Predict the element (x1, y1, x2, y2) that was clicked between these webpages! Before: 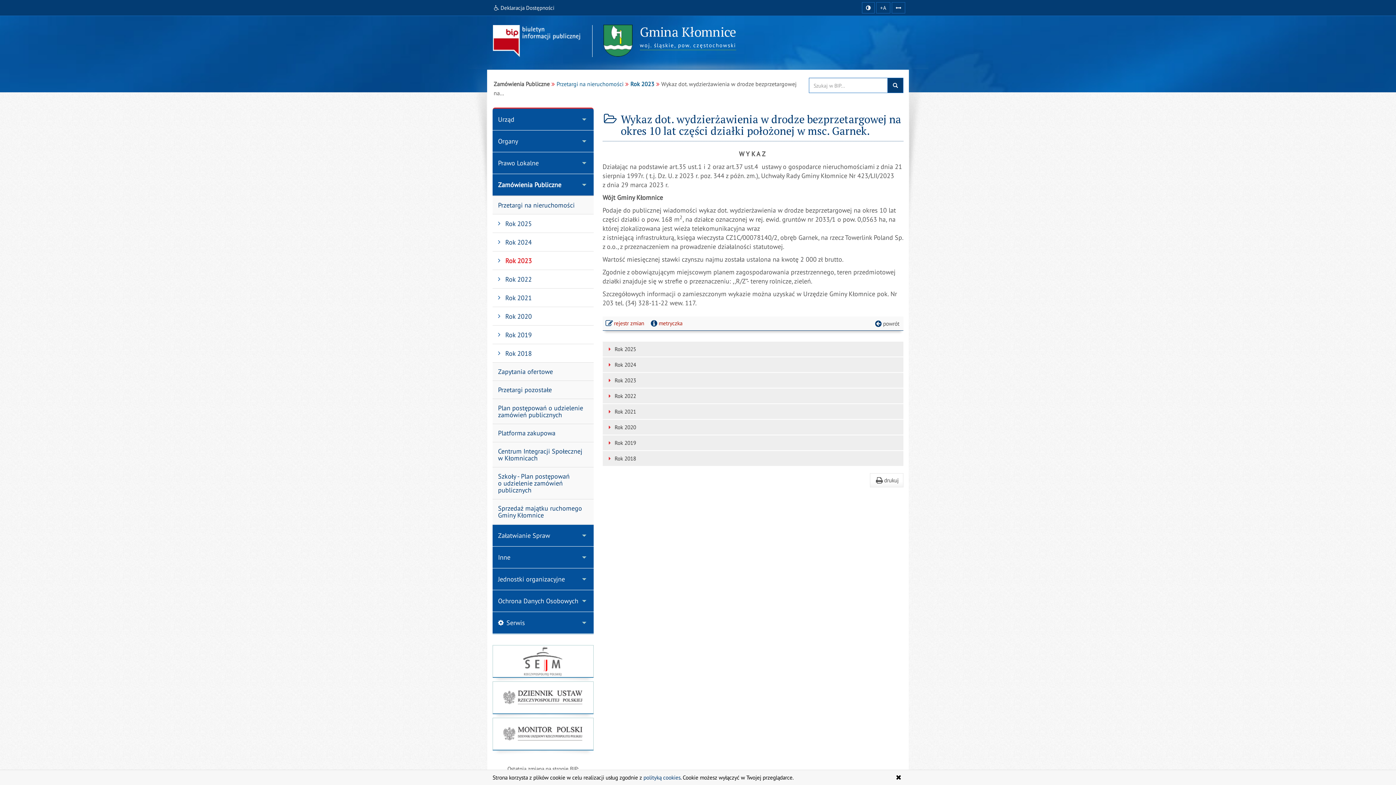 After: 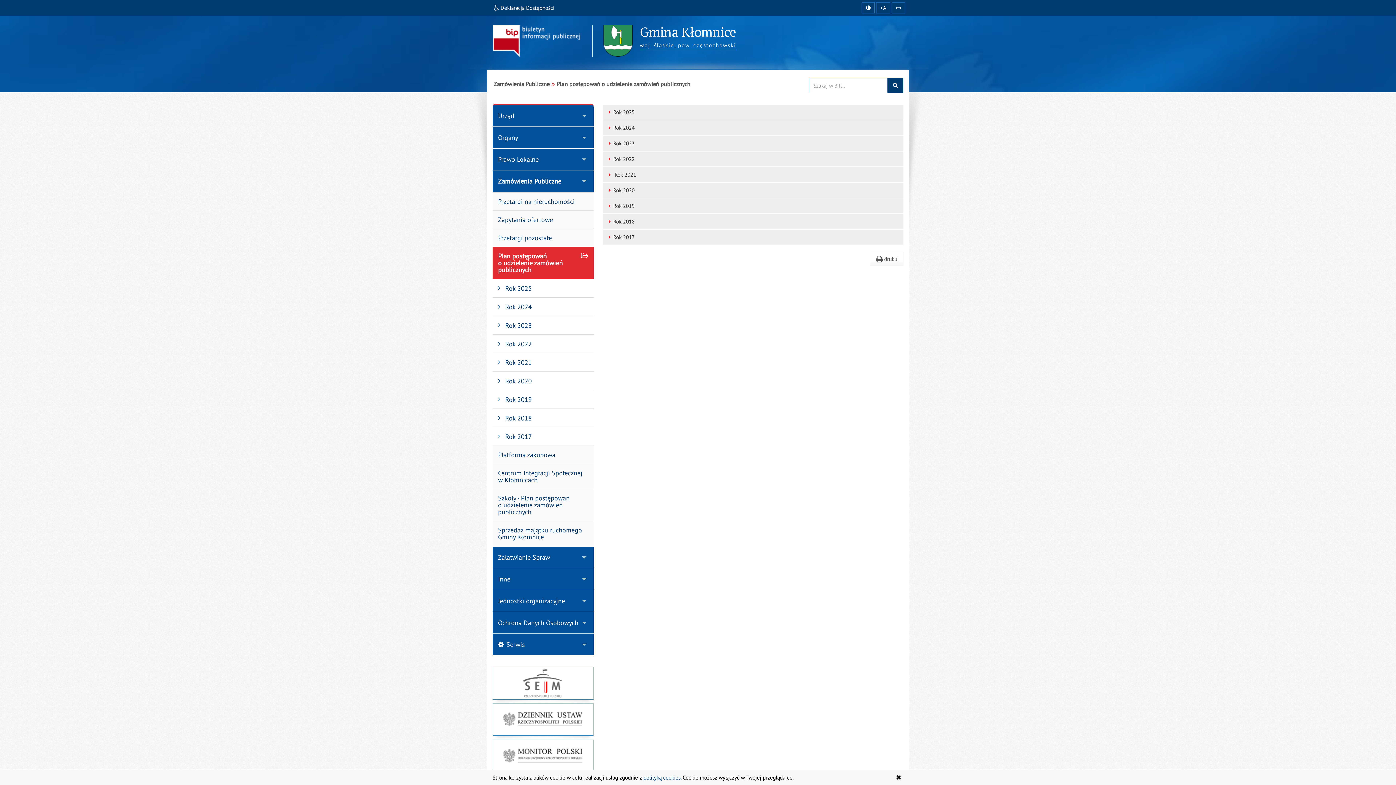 Action: bbox: (492, 398, 593, 424) label: Plan postępowań o udzielenie zamówień publicznych